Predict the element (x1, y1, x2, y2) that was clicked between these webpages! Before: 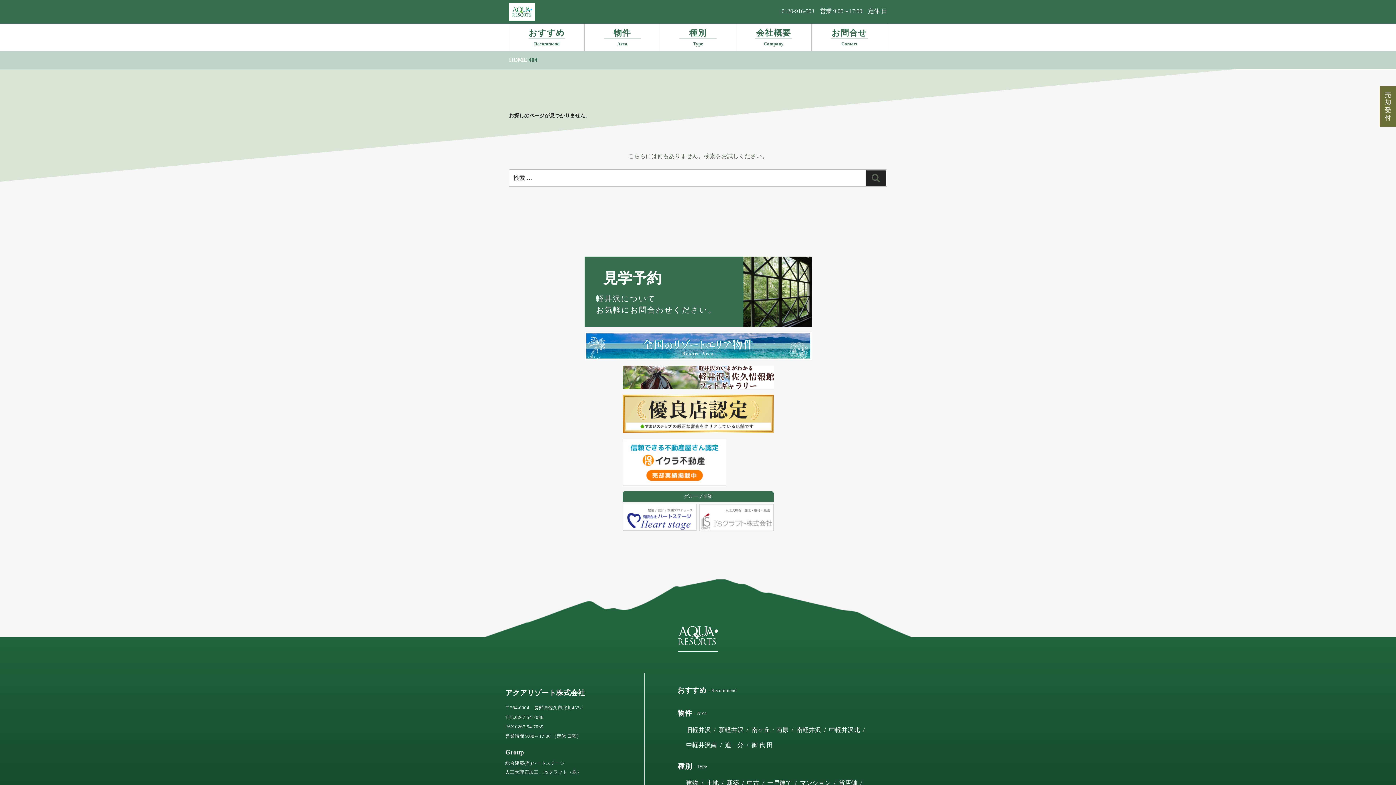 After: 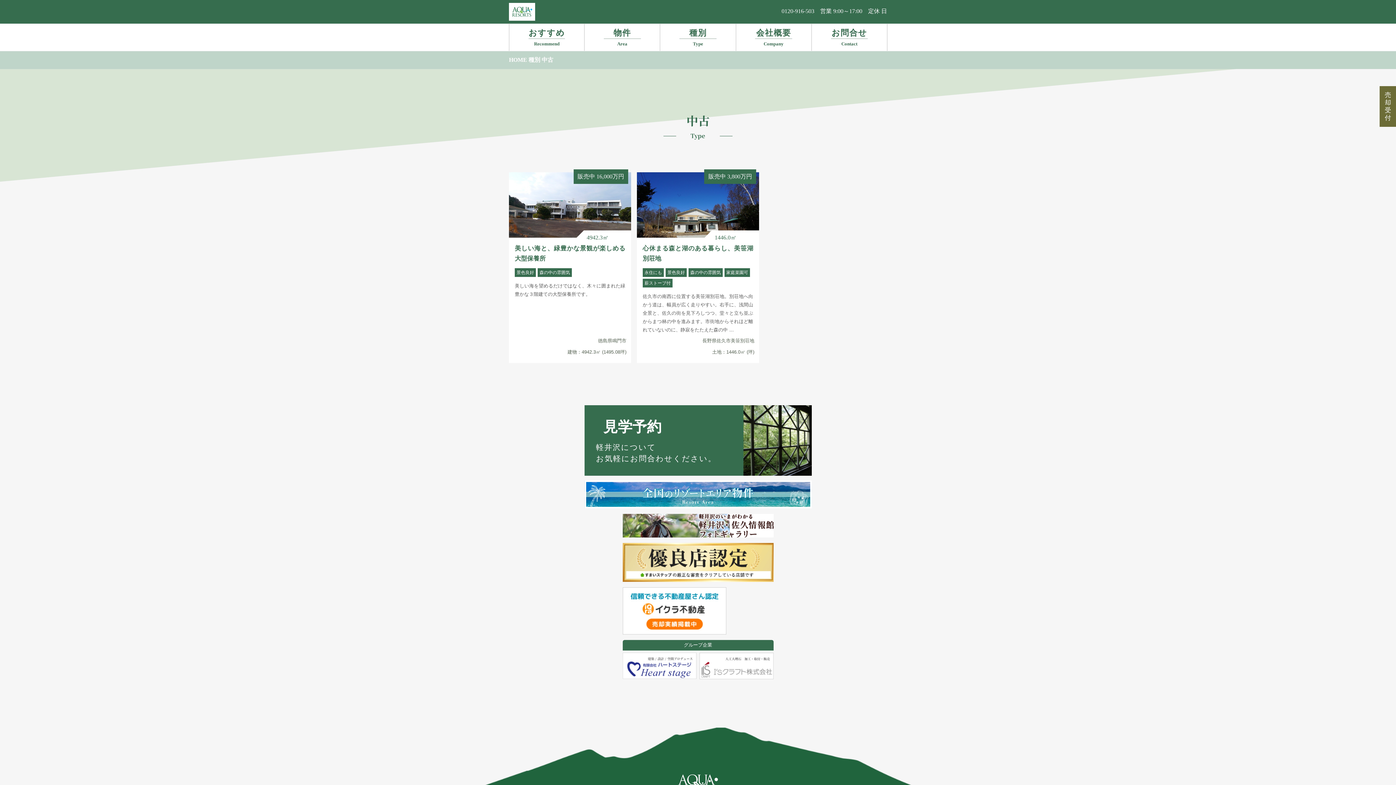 Action: label: 中古 bbox: (747, 779, 759, 786)